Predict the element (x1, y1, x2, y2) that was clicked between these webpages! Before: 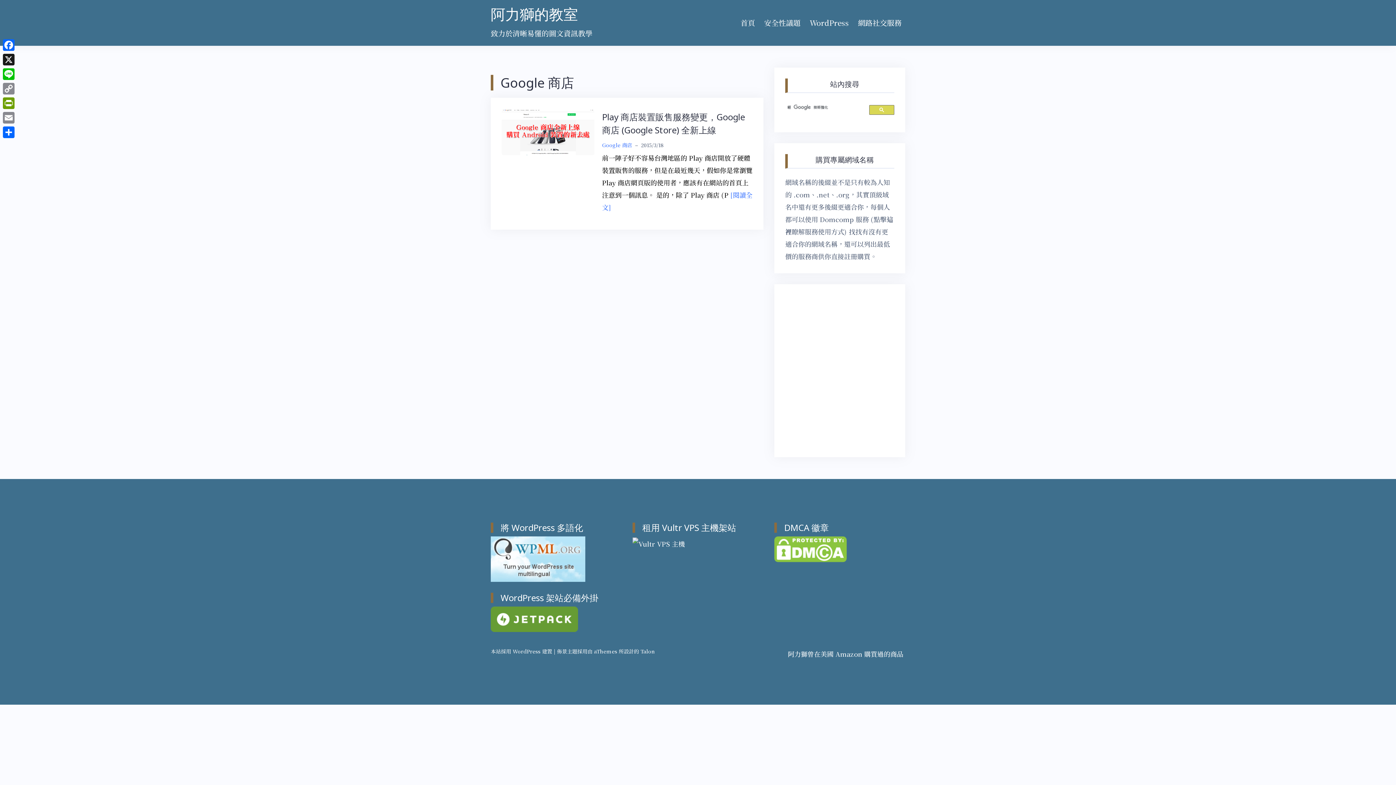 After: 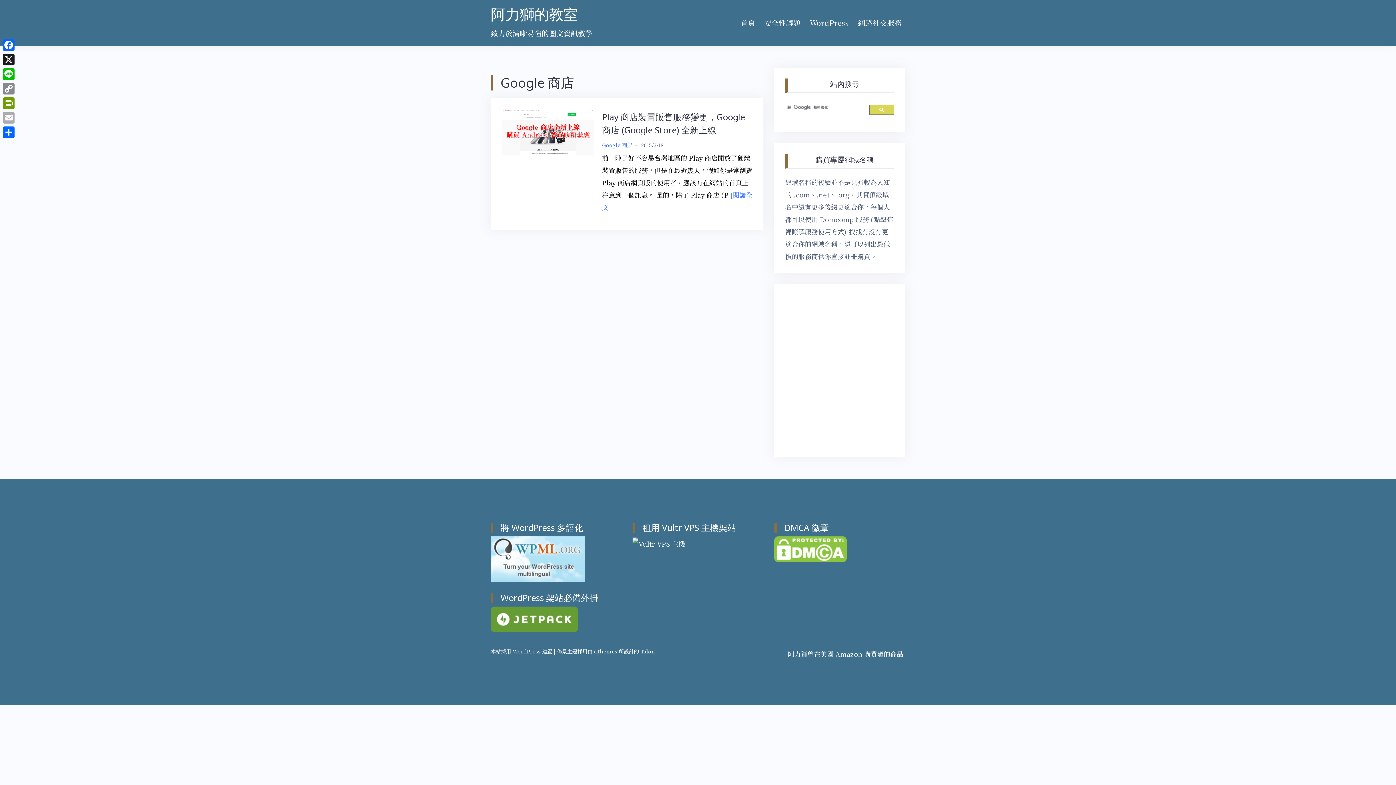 Action: label: Email bbox: (1, 110, 16, 125)